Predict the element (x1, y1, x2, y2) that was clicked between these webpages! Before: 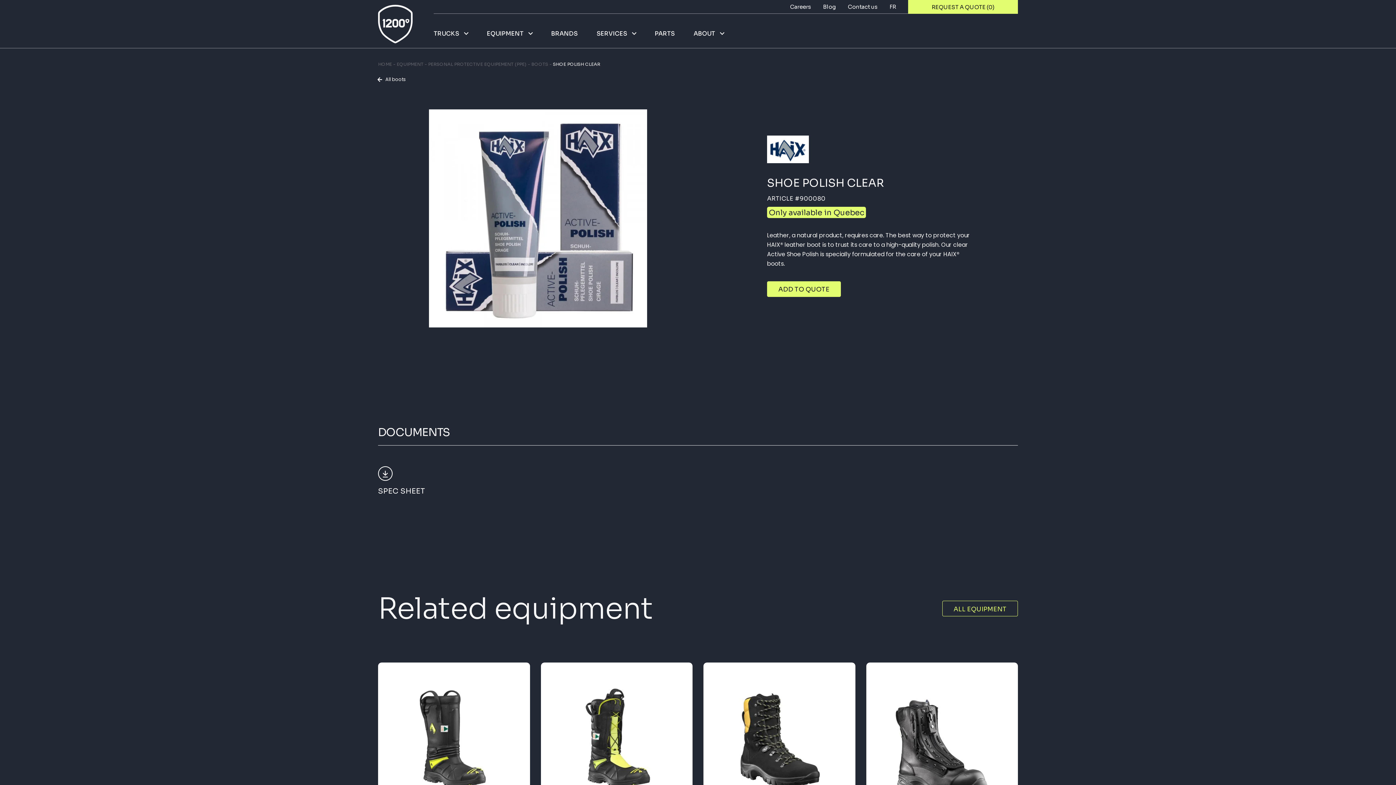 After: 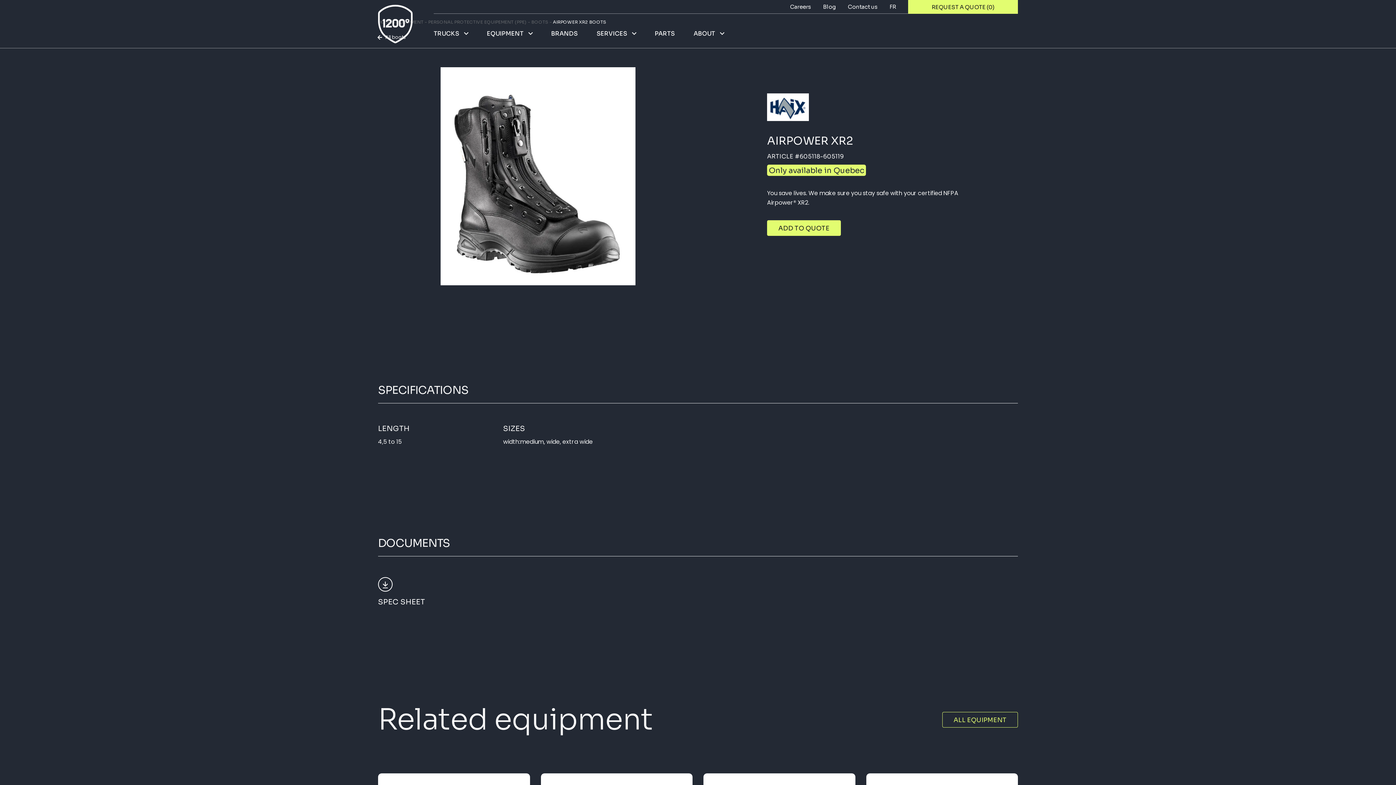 Action: label: MORE DETAILS bbox: (866, 662, 1018, 827)